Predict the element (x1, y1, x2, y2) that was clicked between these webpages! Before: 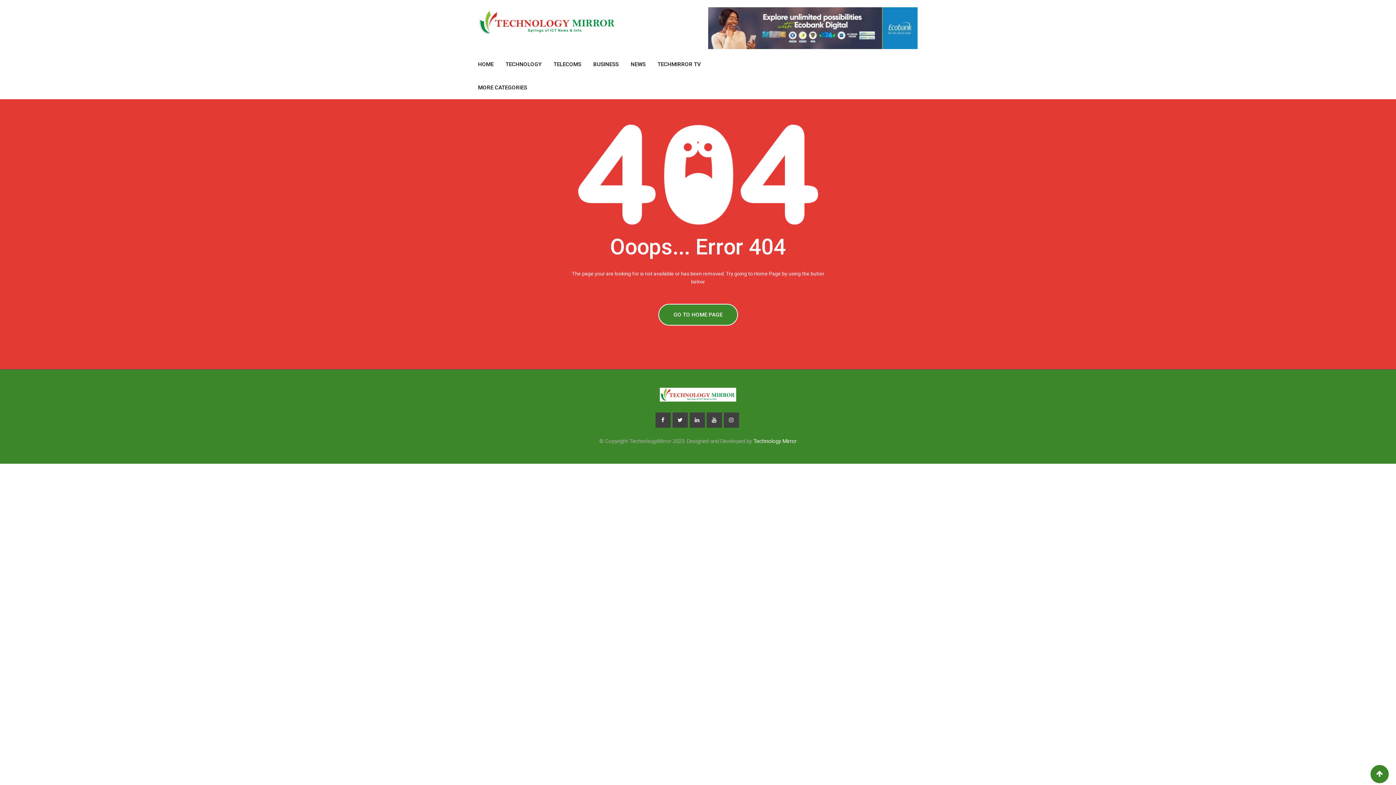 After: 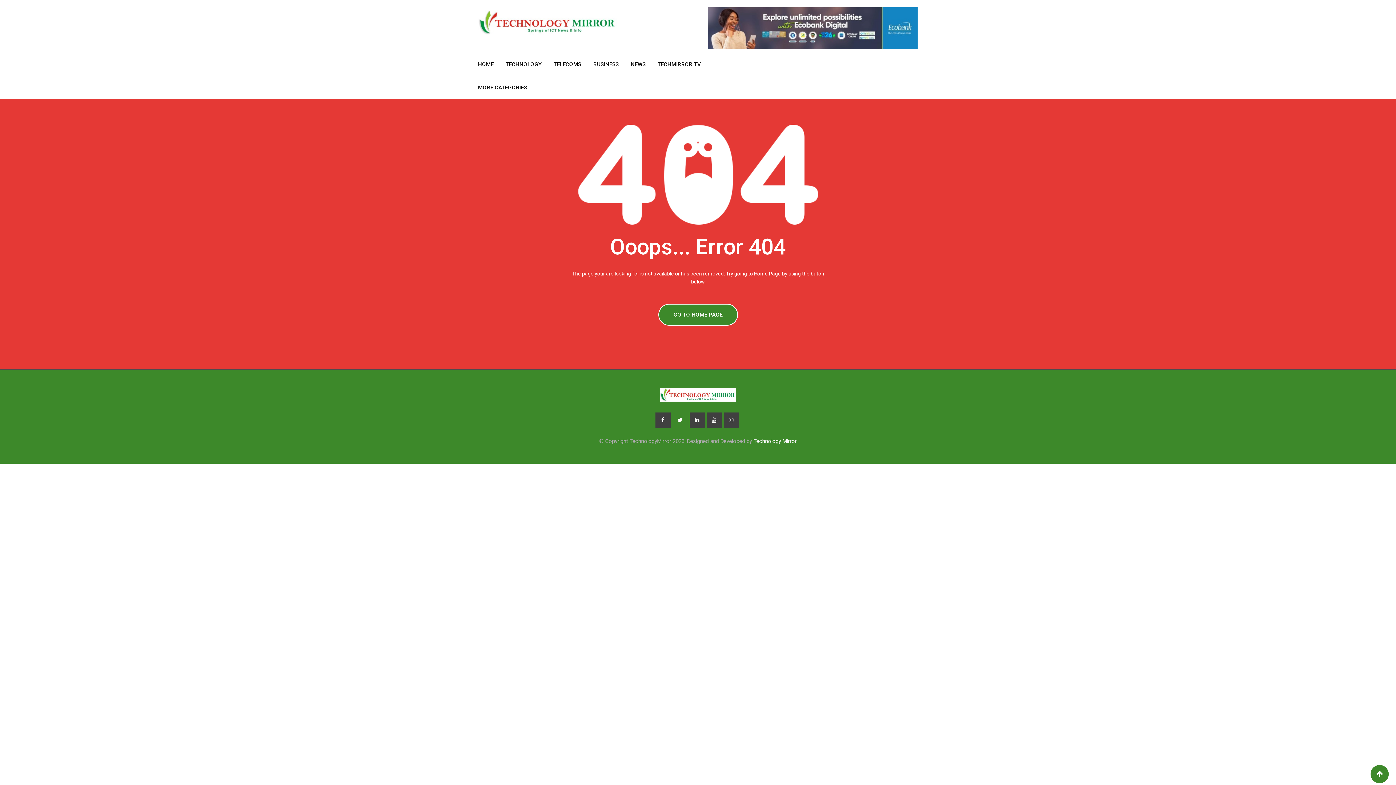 Action: bbox: (672, 412, 687, 427)